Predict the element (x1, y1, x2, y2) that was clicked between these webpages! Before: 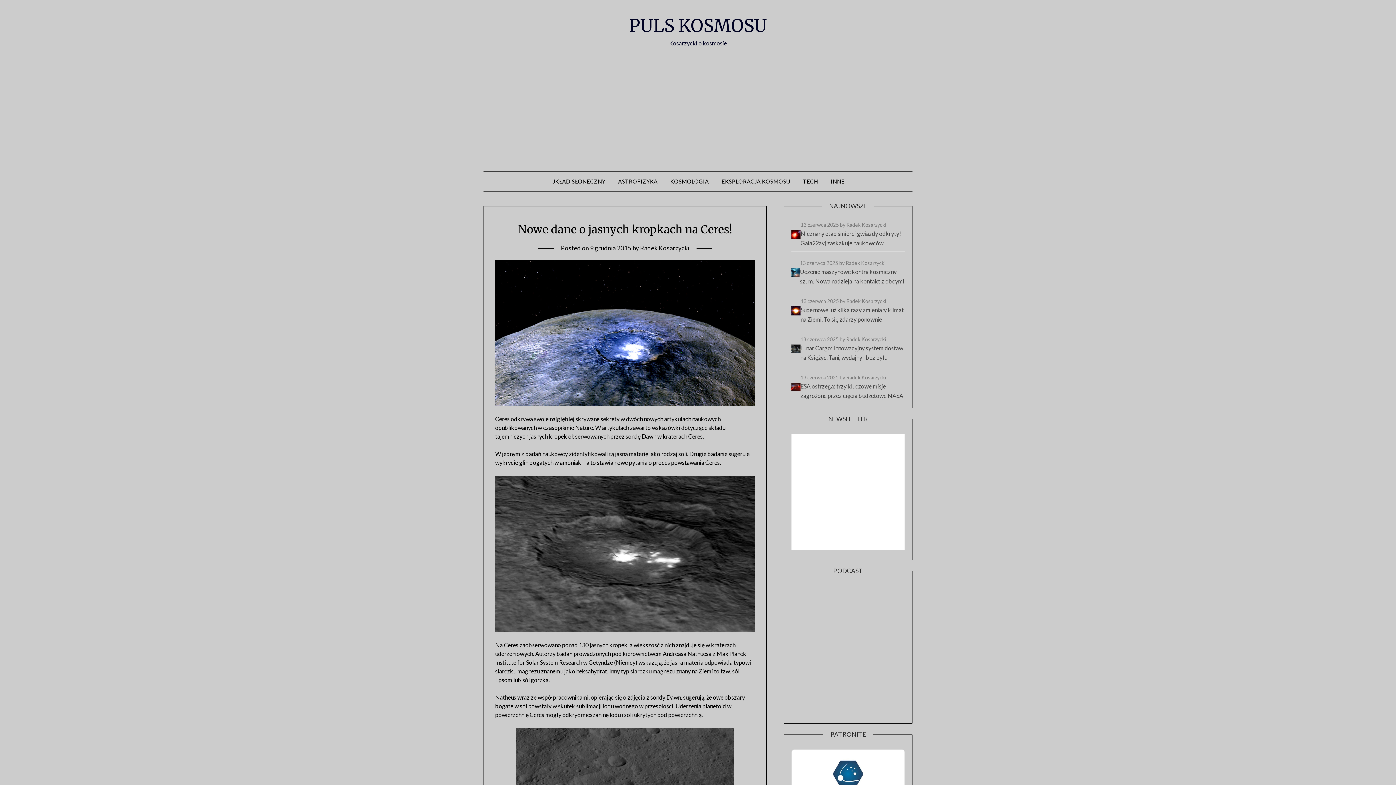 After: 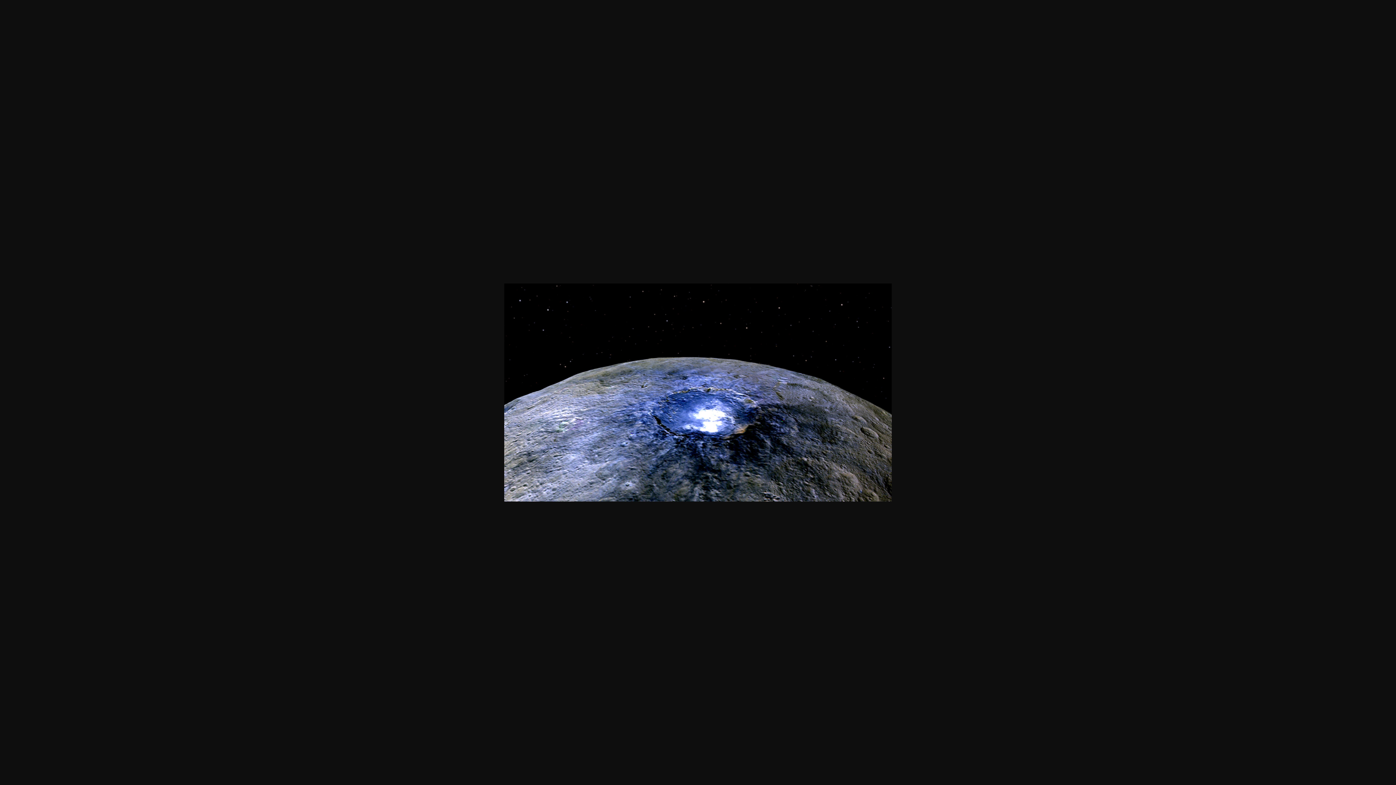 Action: bbox: (495, 260, 755, 406)